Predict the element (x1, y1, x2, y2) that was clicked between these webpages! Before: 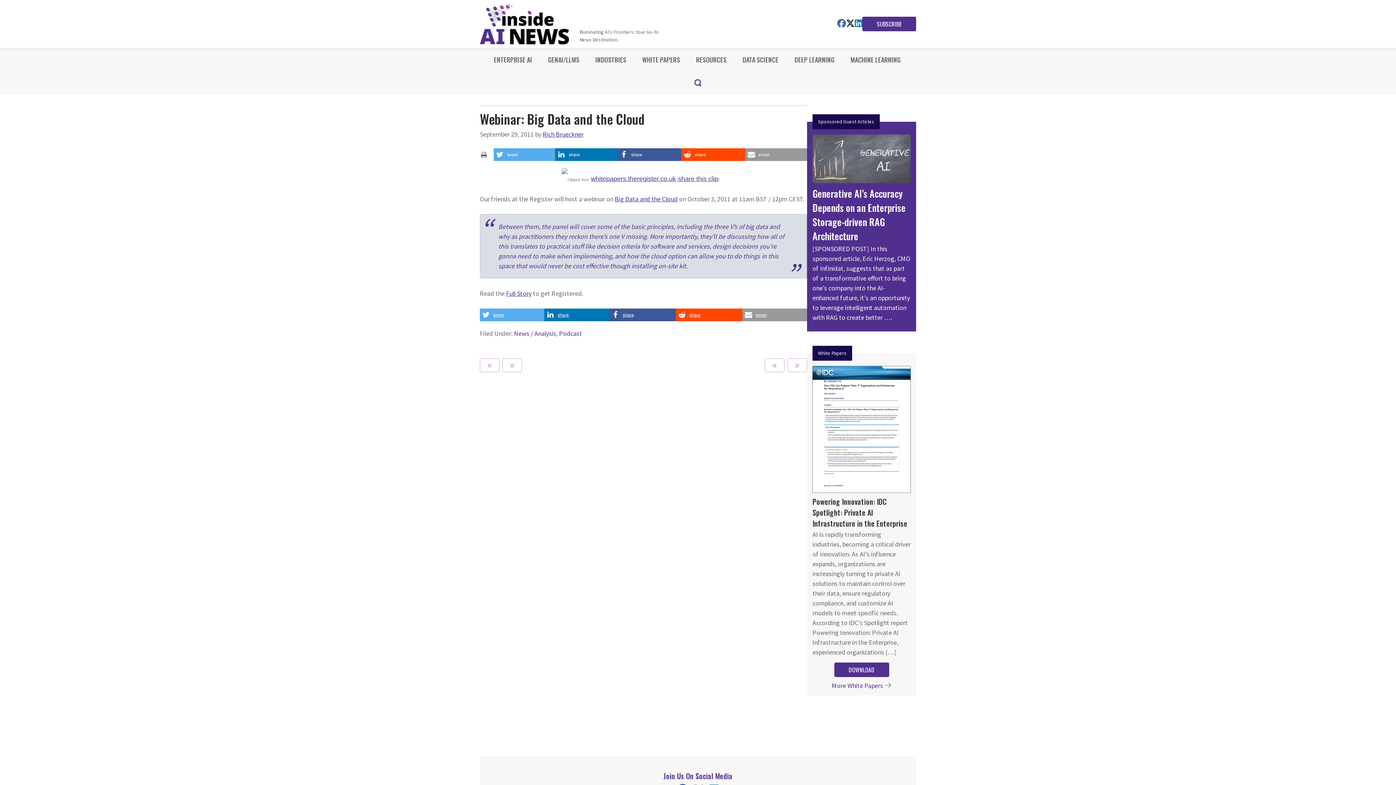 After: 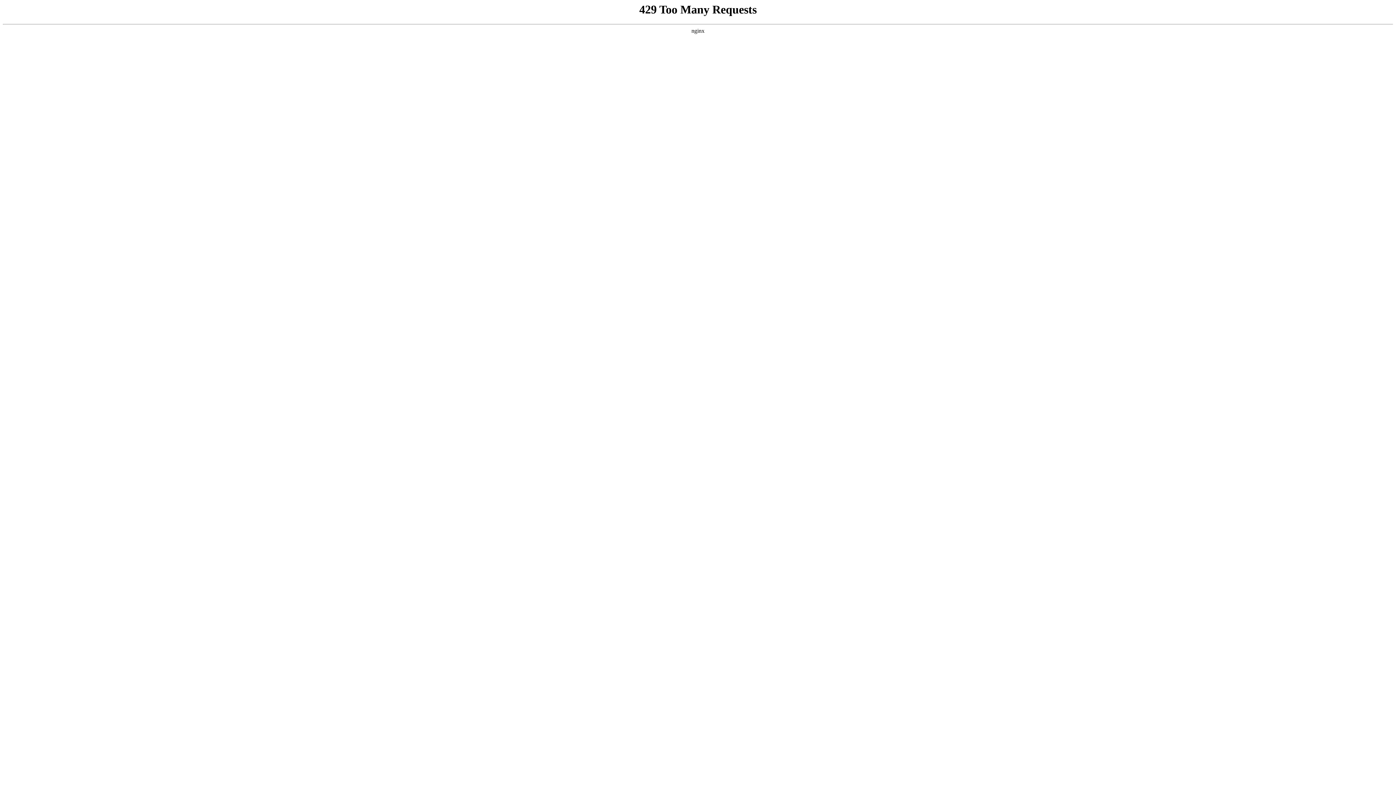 Action: bbox: (812, 486, 910, 494)